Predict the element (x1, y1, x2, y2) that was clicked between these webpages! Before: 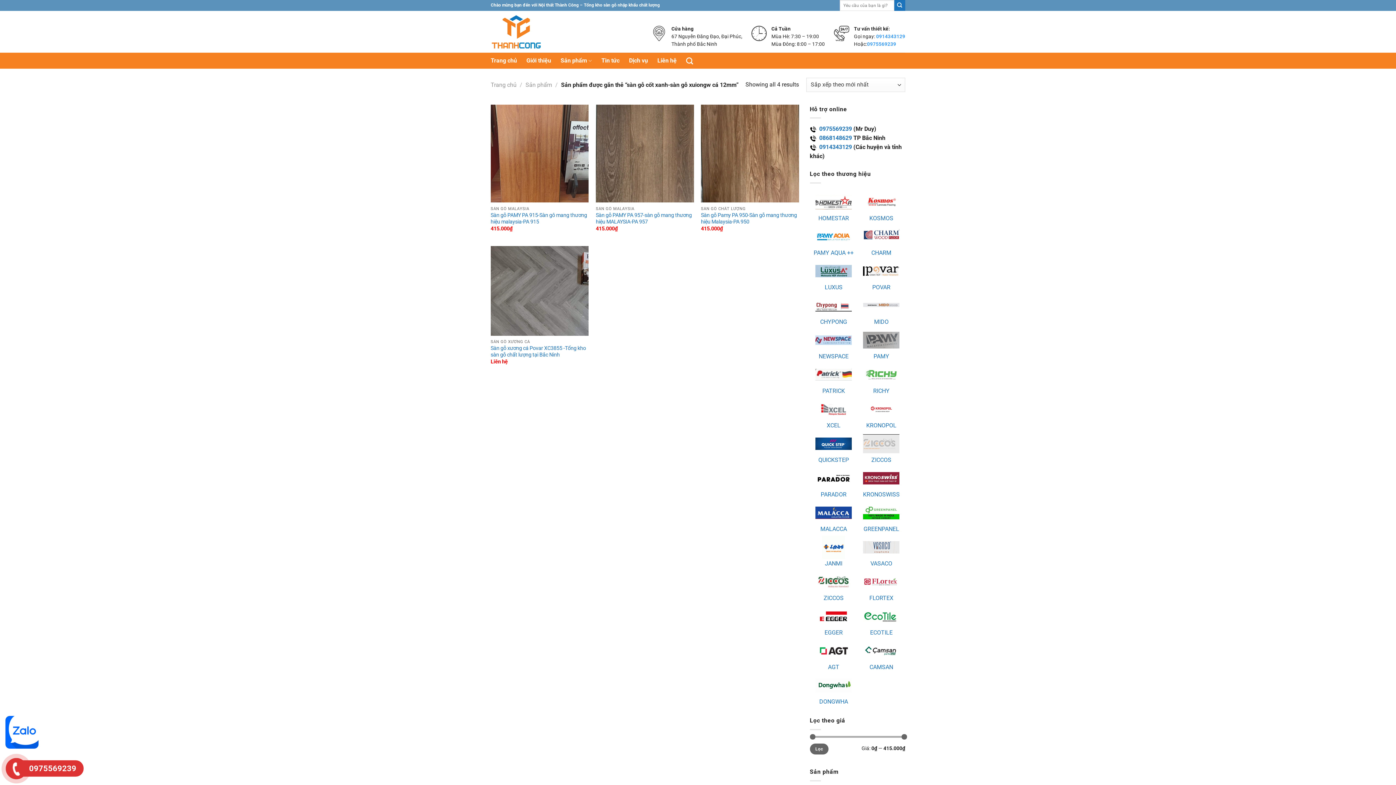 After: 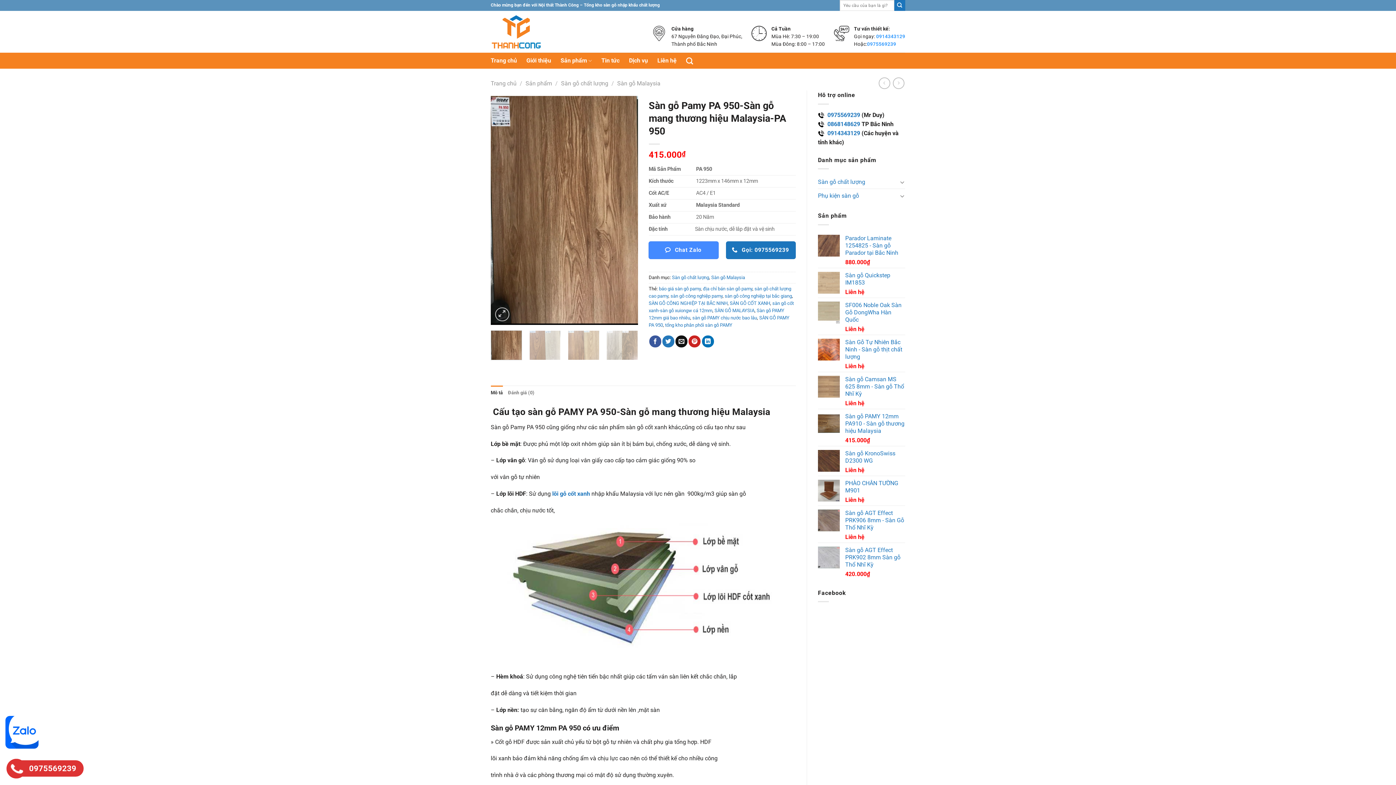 Action: bbox: (701, 212, 799, 225) label: Sàn gỗ Pamy PA 950-Sàn gỗ mang thương hiệu Malaysia-PA 950